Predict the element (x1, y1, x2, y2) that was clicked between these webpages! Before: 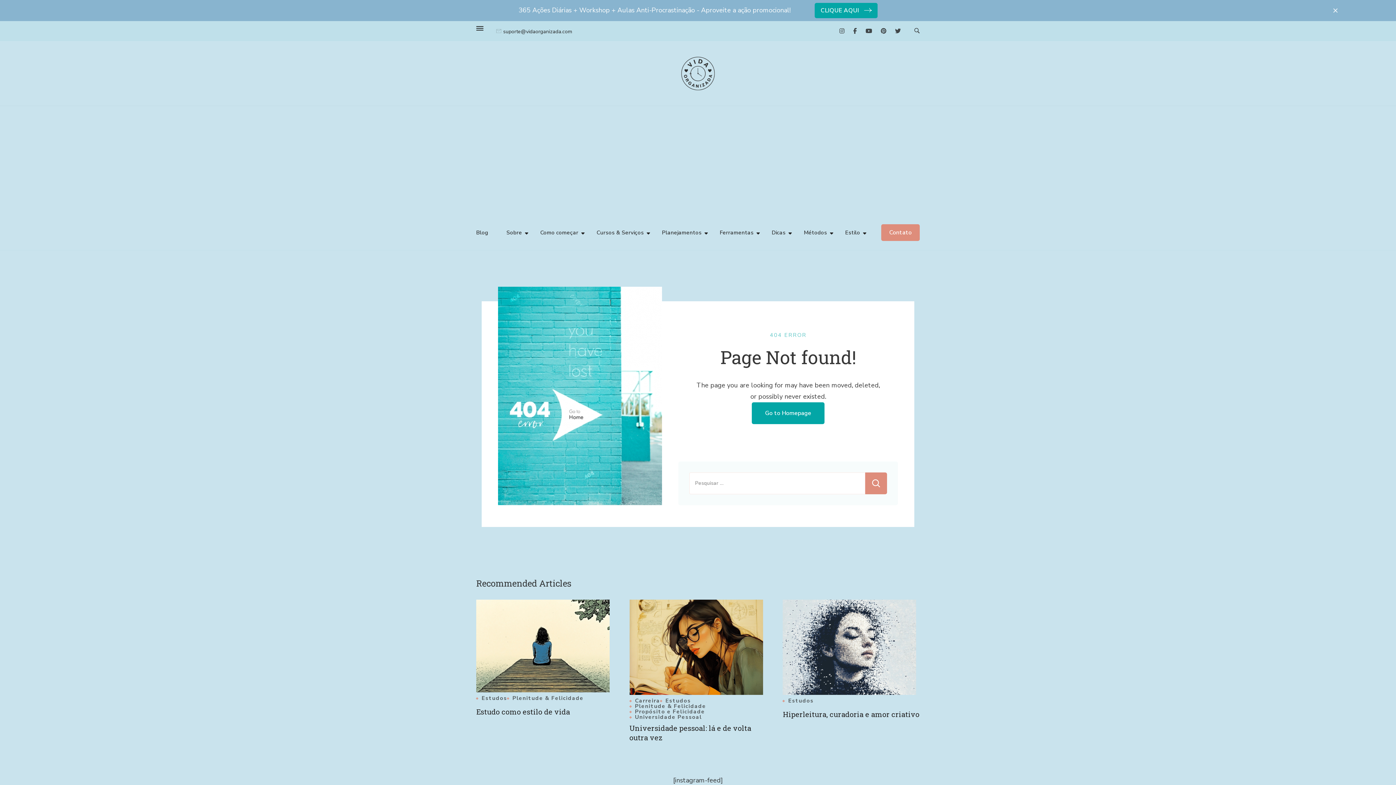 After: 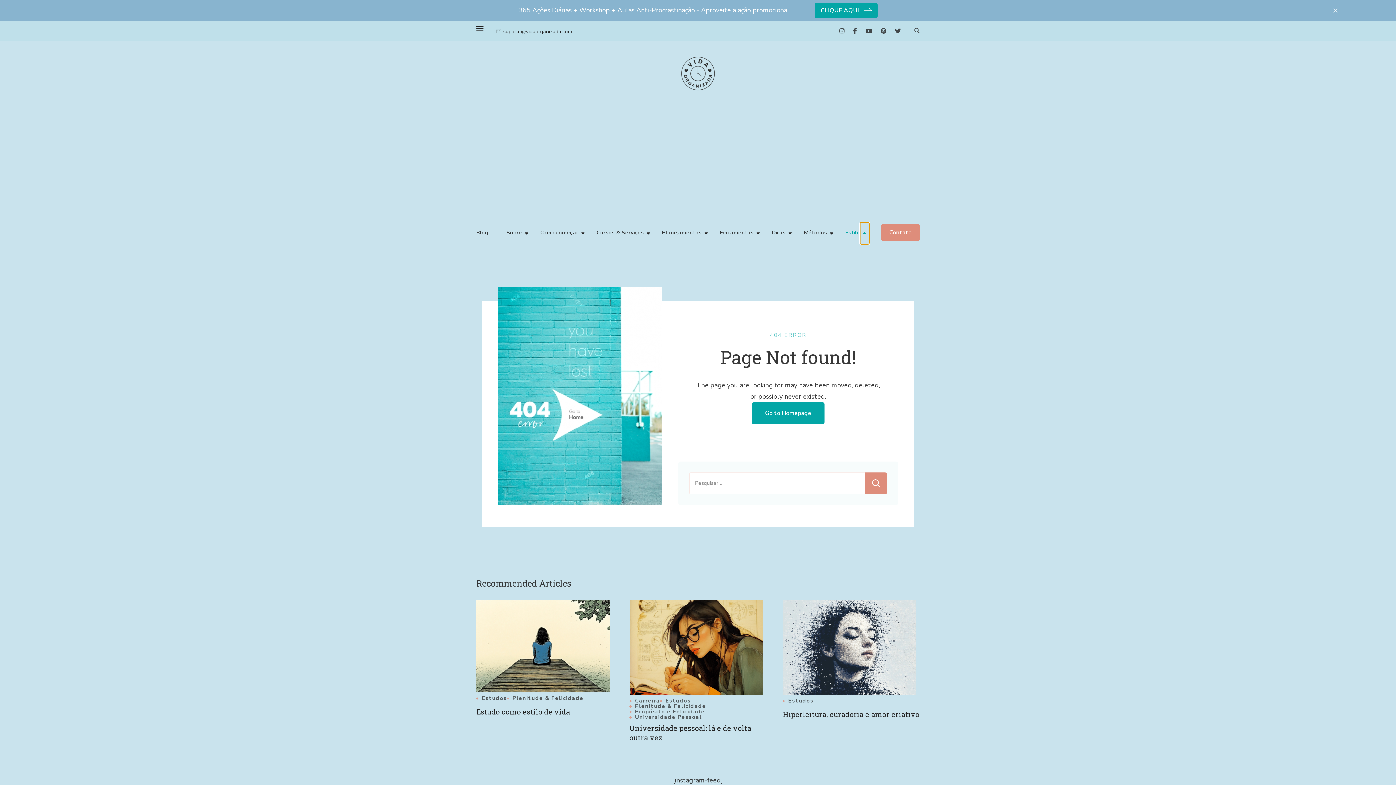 Action: bbox: (860, 222, 869, 244)